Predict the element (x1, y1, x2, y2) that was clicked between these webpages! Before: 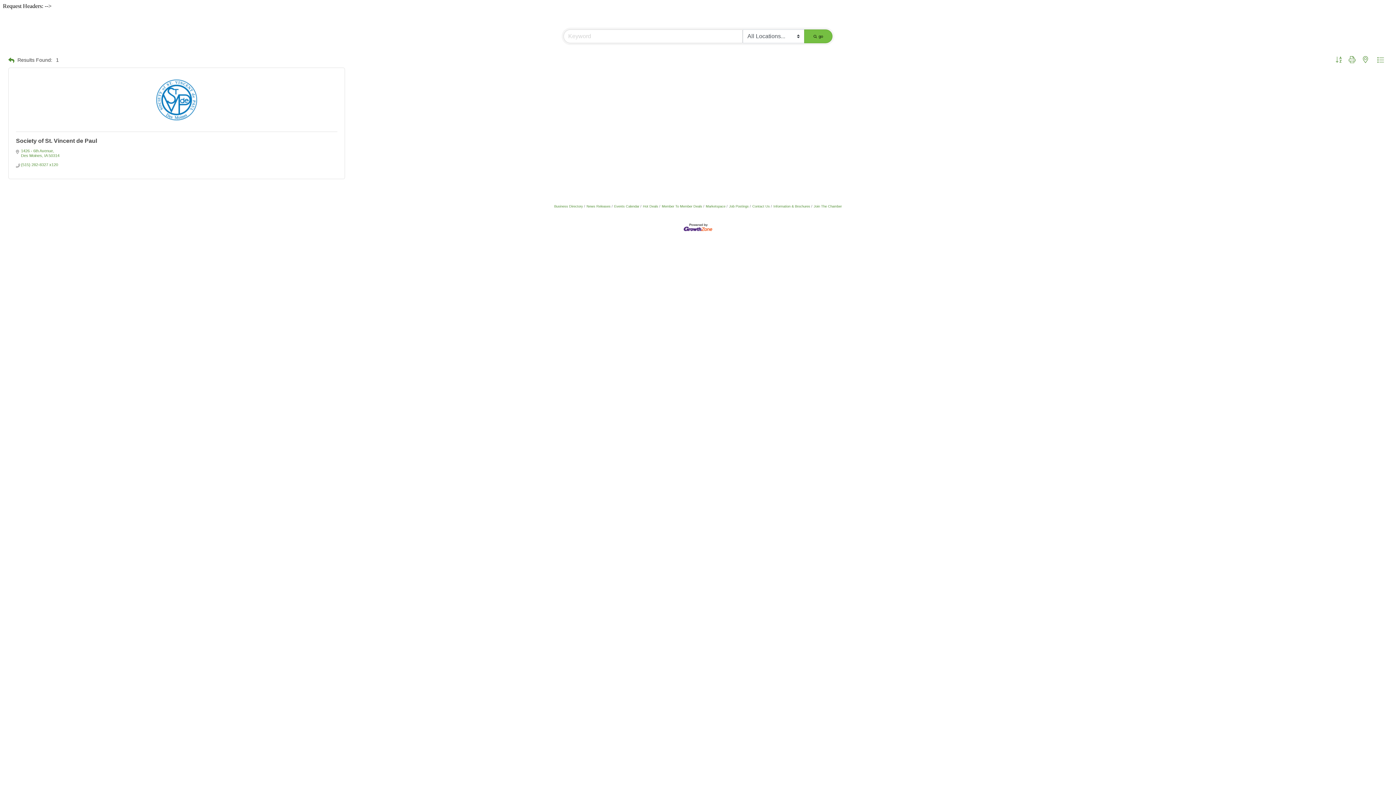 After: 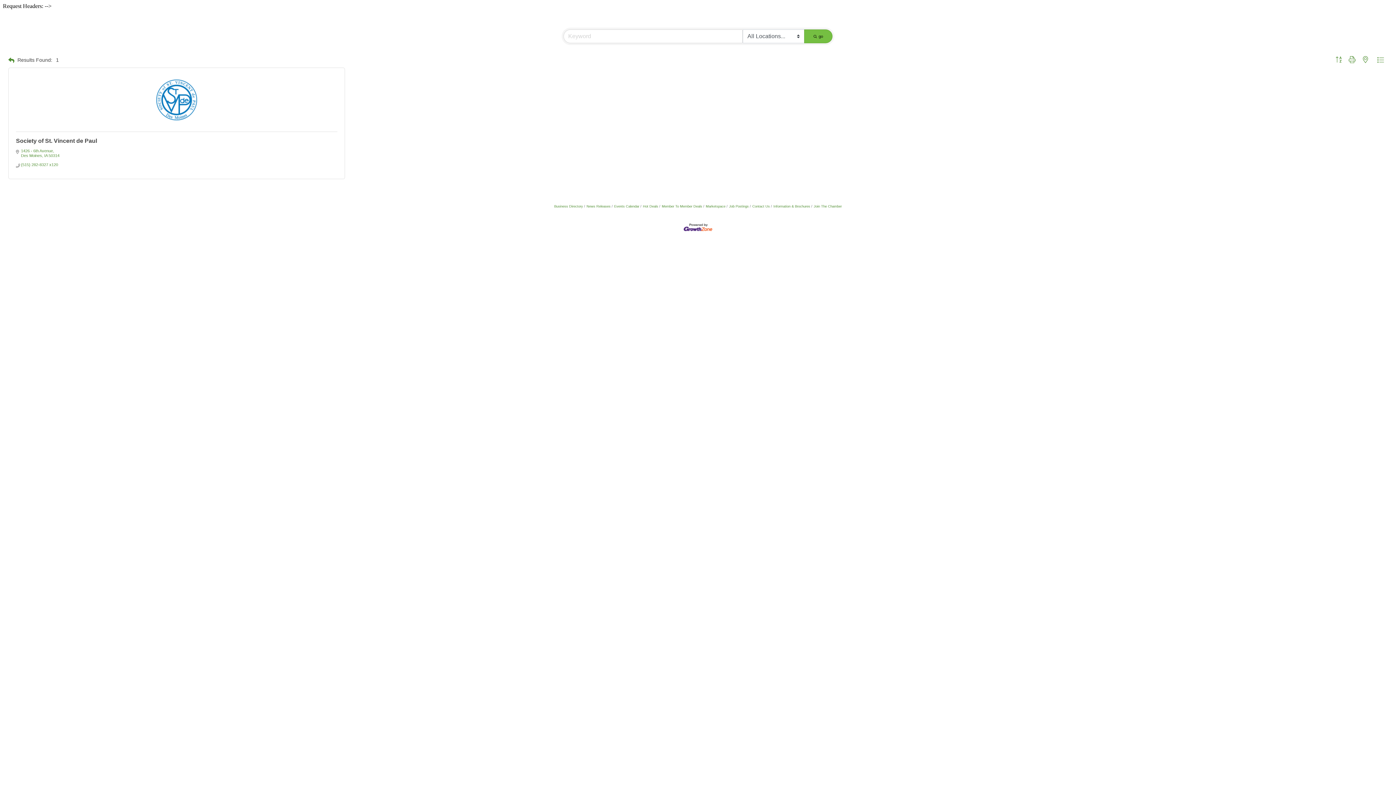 Action: bbox: (1332, 56, 1345, 64)